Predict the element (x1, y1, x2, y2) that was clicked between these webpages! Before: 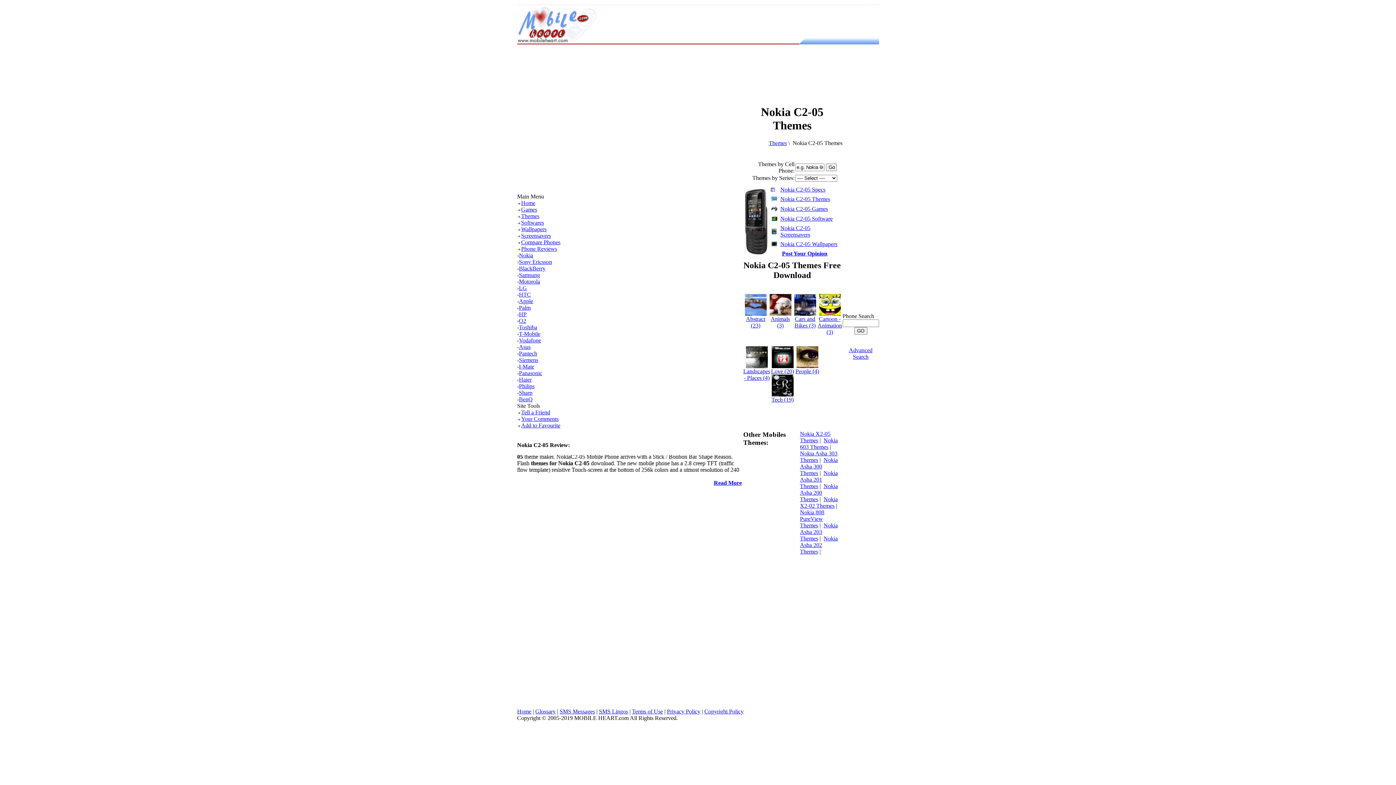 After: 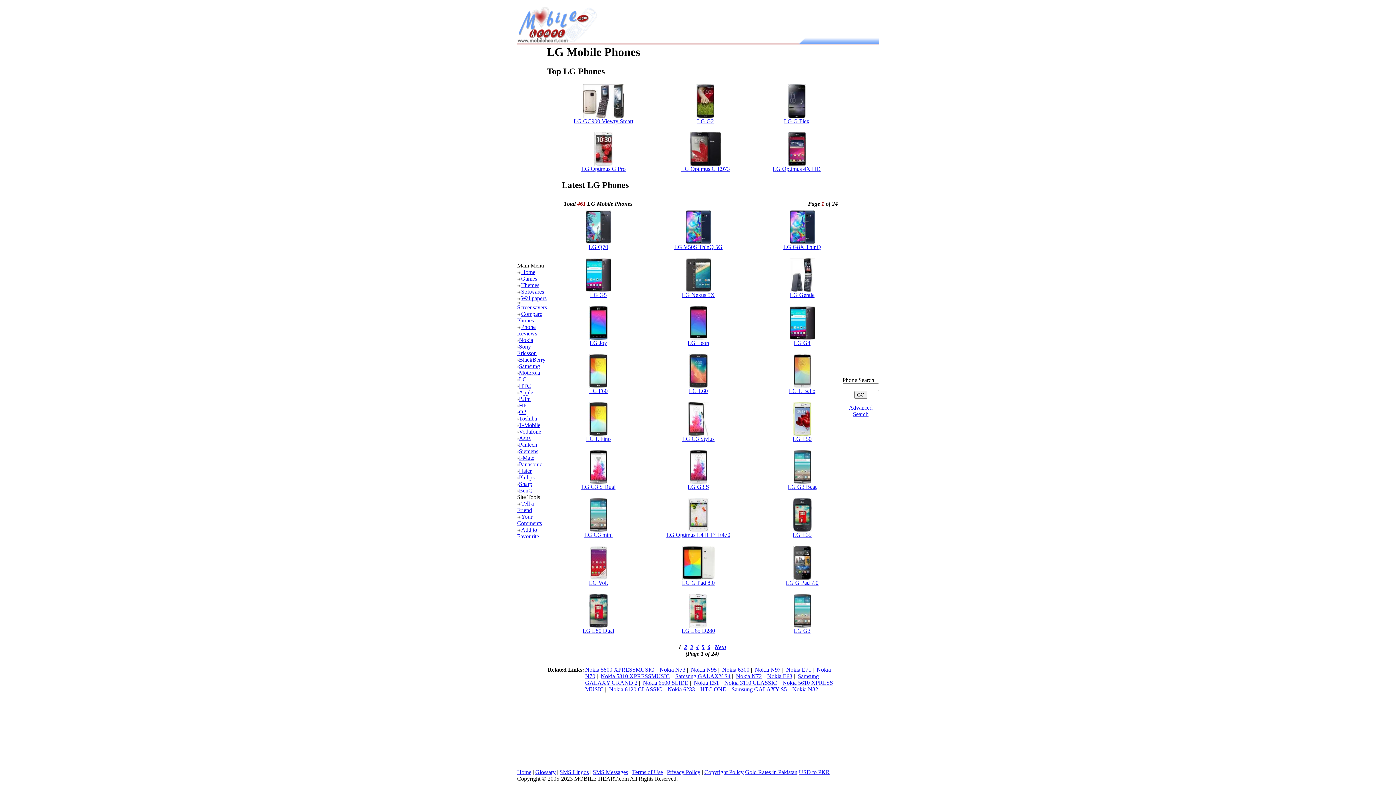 Action: bbox: (517, 285, 527, 291) label: LG